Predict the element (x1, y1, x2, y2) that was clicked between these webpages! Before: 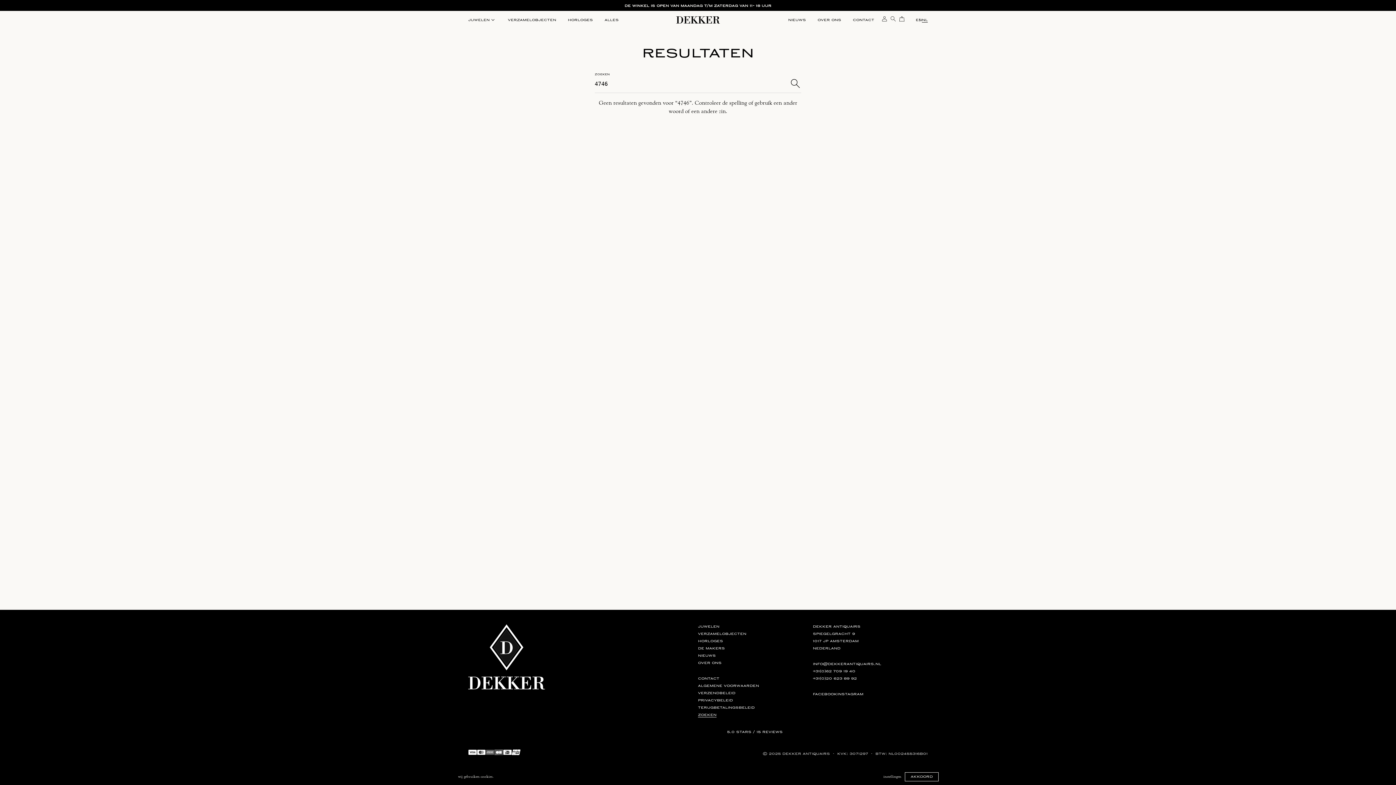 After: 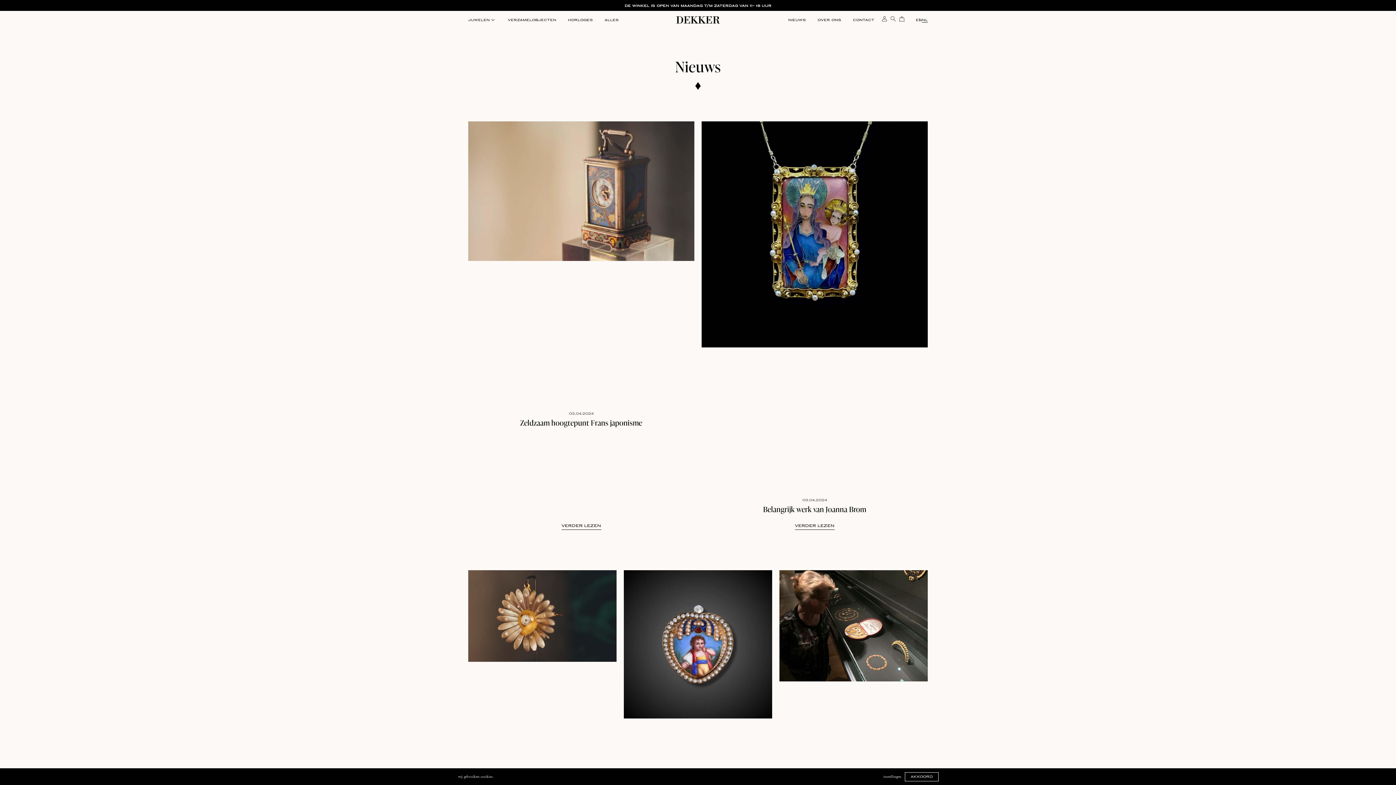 Action: label: nieuws bbox: (782, 10, 812, 29)